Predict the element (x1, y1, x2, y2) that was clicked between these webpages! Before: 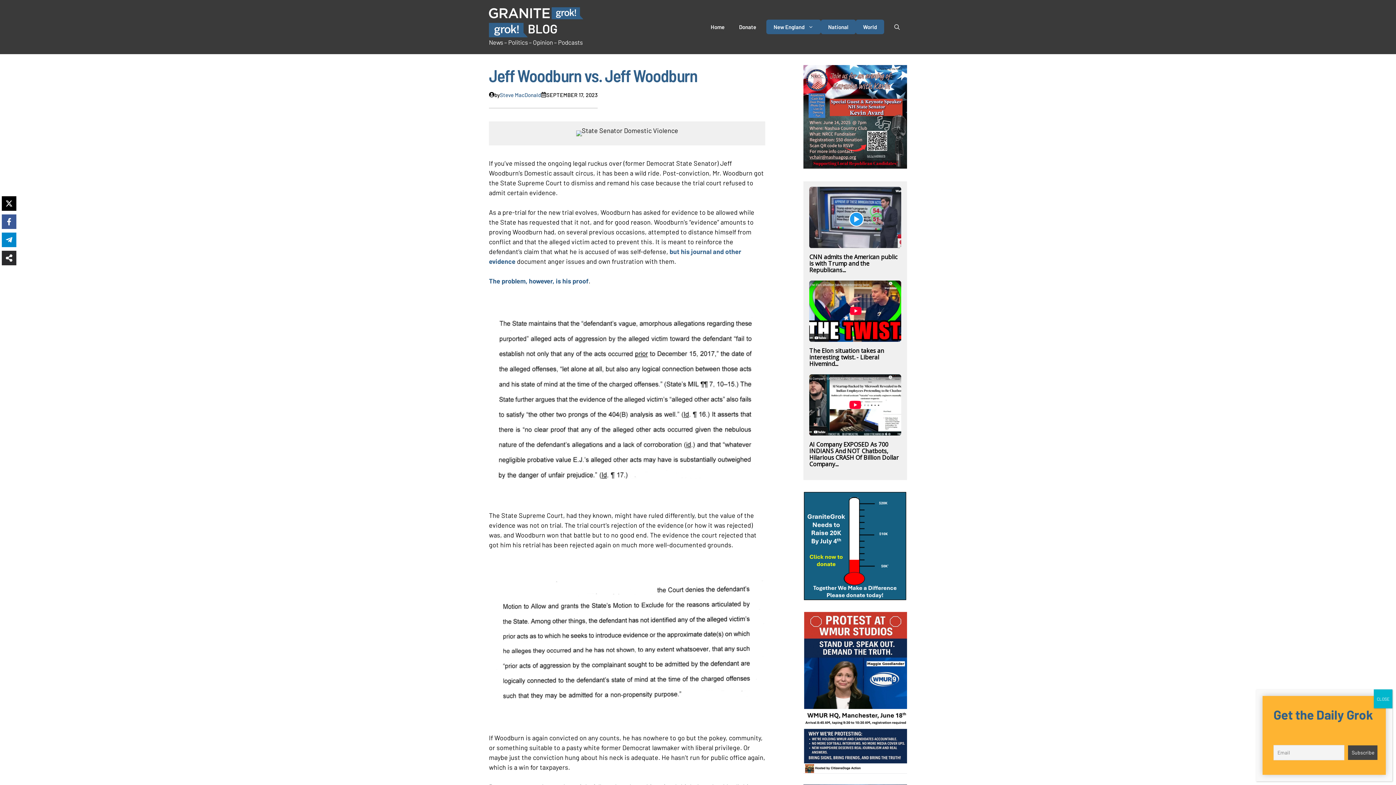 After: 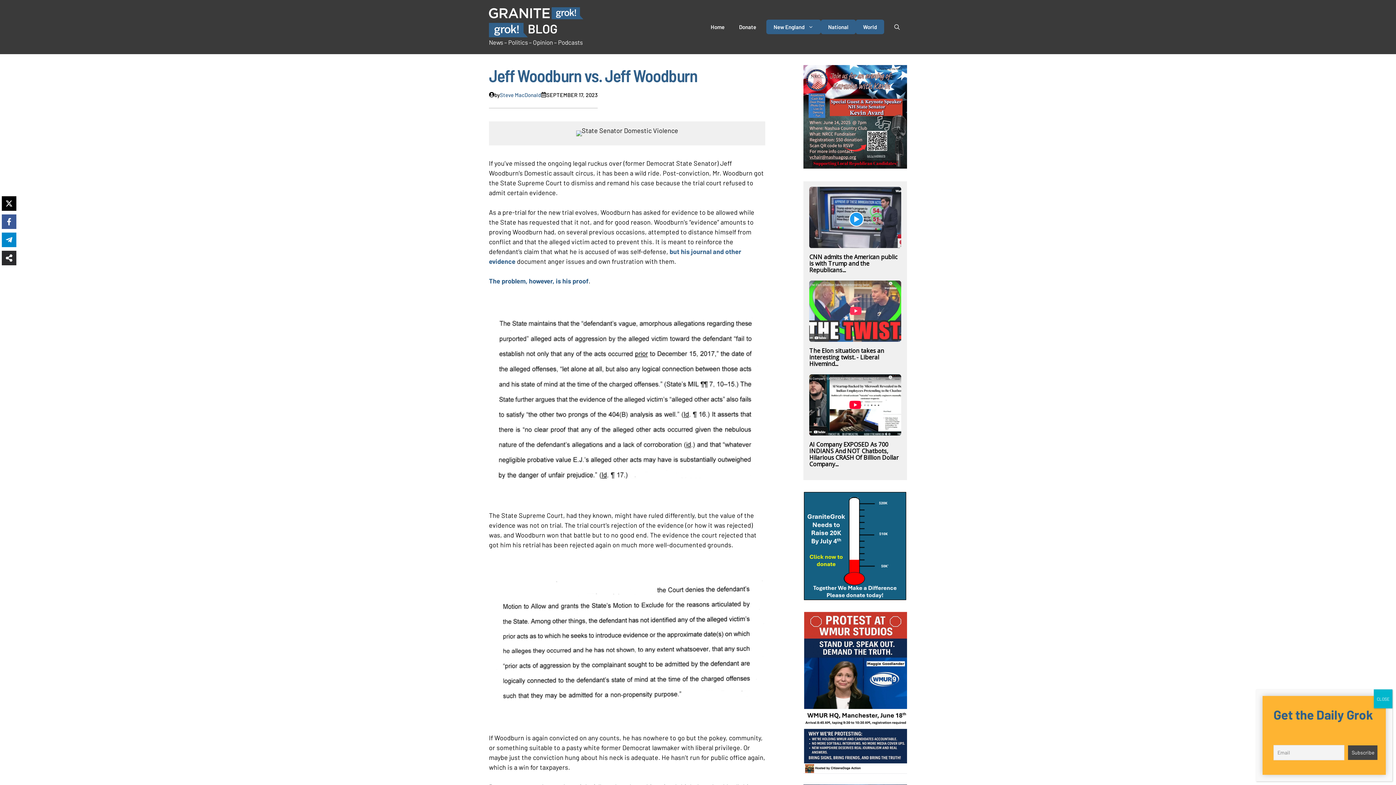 Action: bbox: (809, 280, 901, 342)